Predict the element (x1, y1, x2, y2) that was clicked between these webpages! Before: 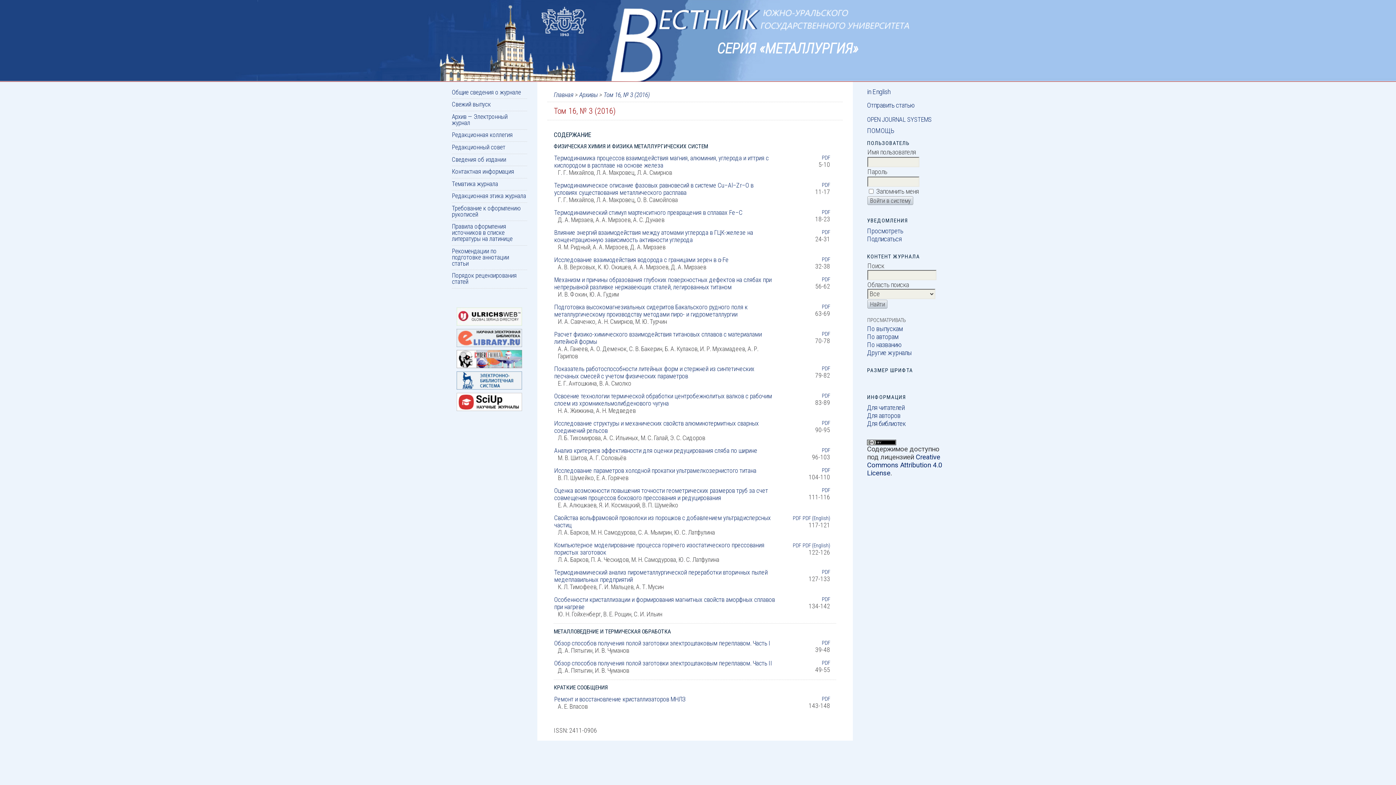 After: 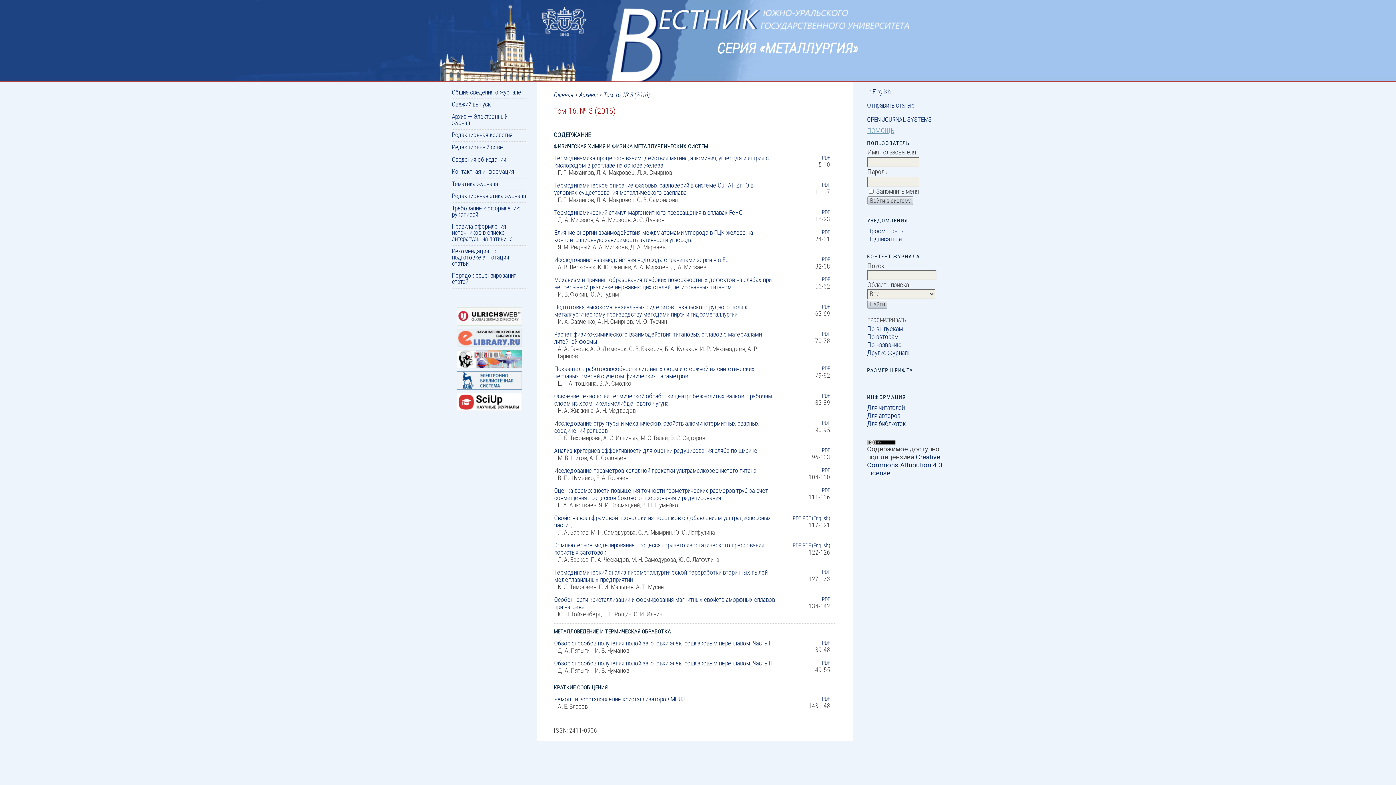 Action: bbox: (867, 126, 894, 134) label: ПОМОЩЬ